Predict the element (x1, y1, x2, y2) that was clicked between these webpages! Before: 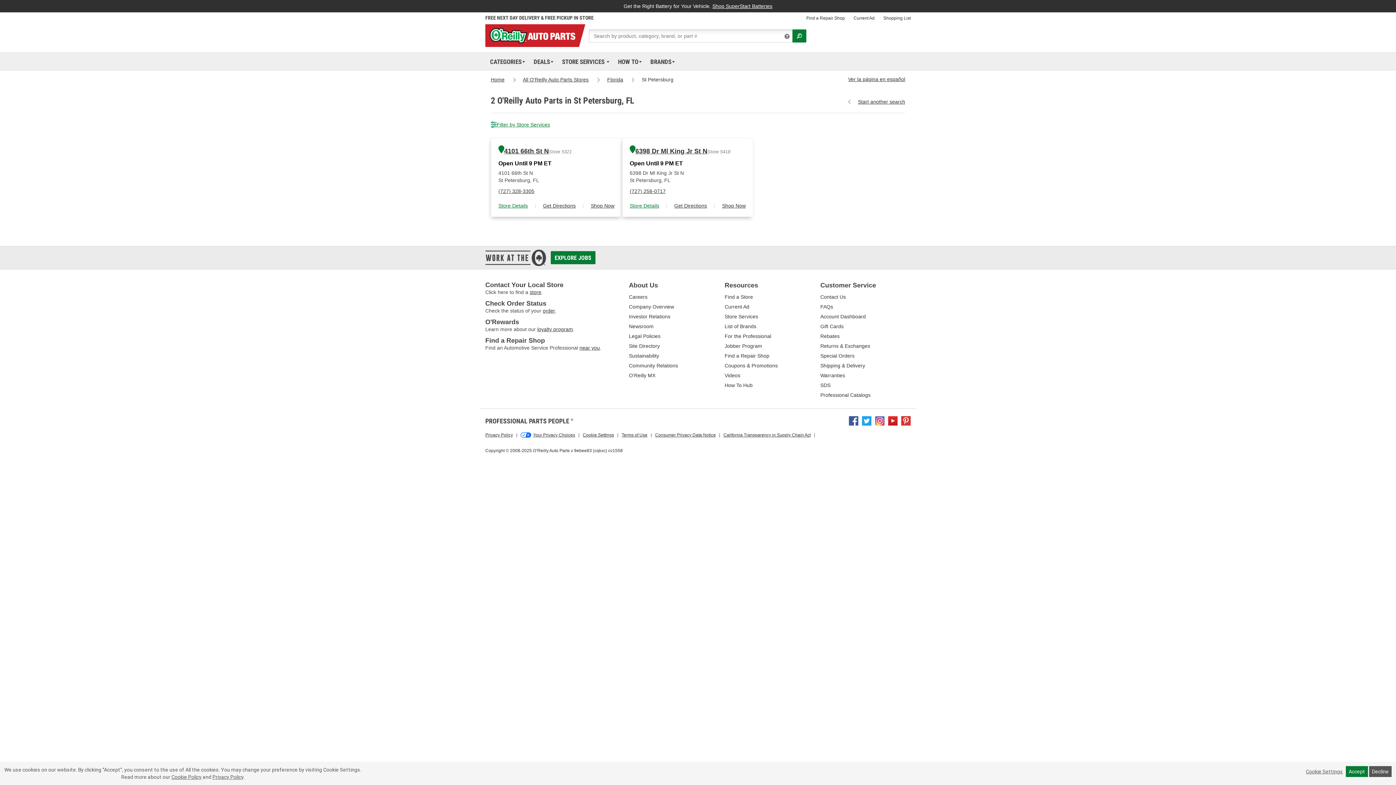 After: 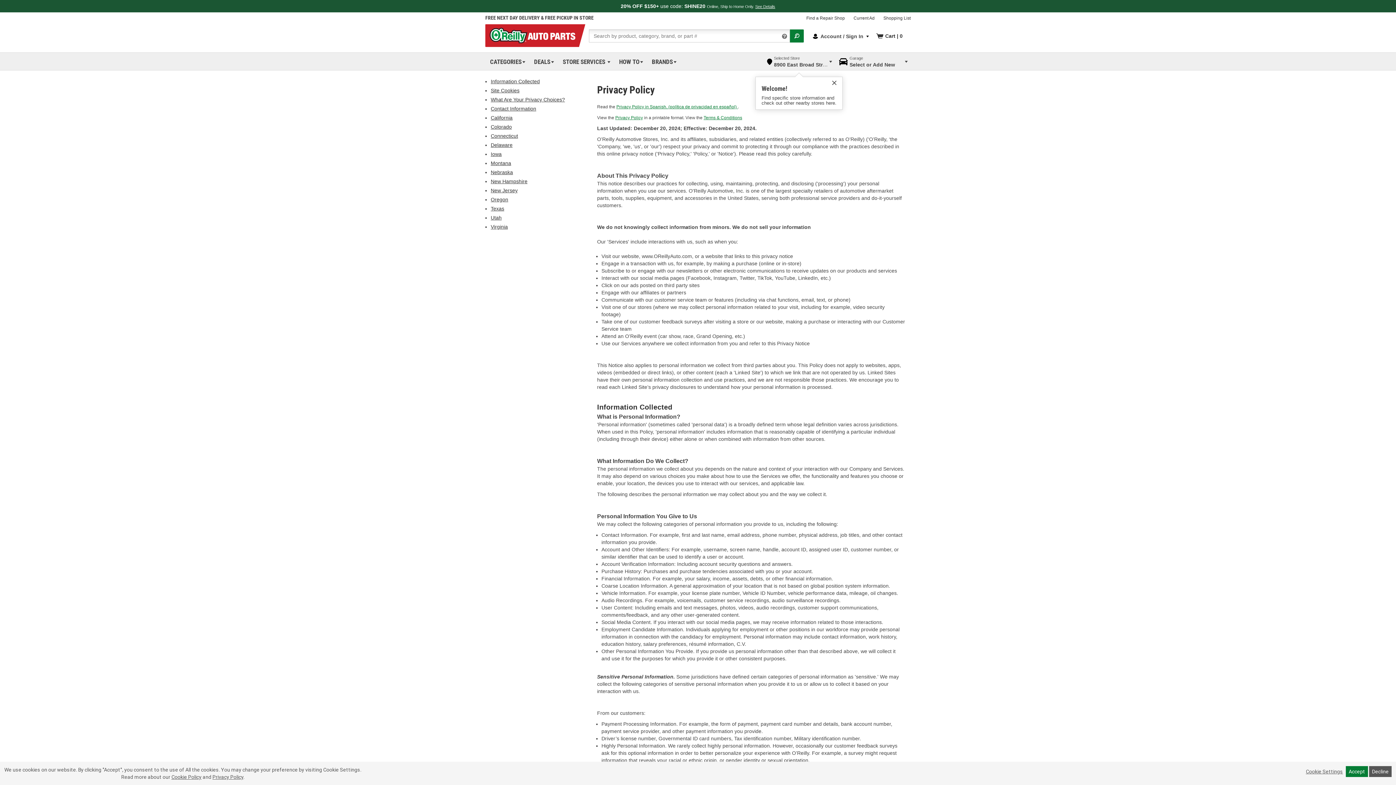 Action: label: About Us grouping, Legal Policies bbox: (629, 333, 660, 339)